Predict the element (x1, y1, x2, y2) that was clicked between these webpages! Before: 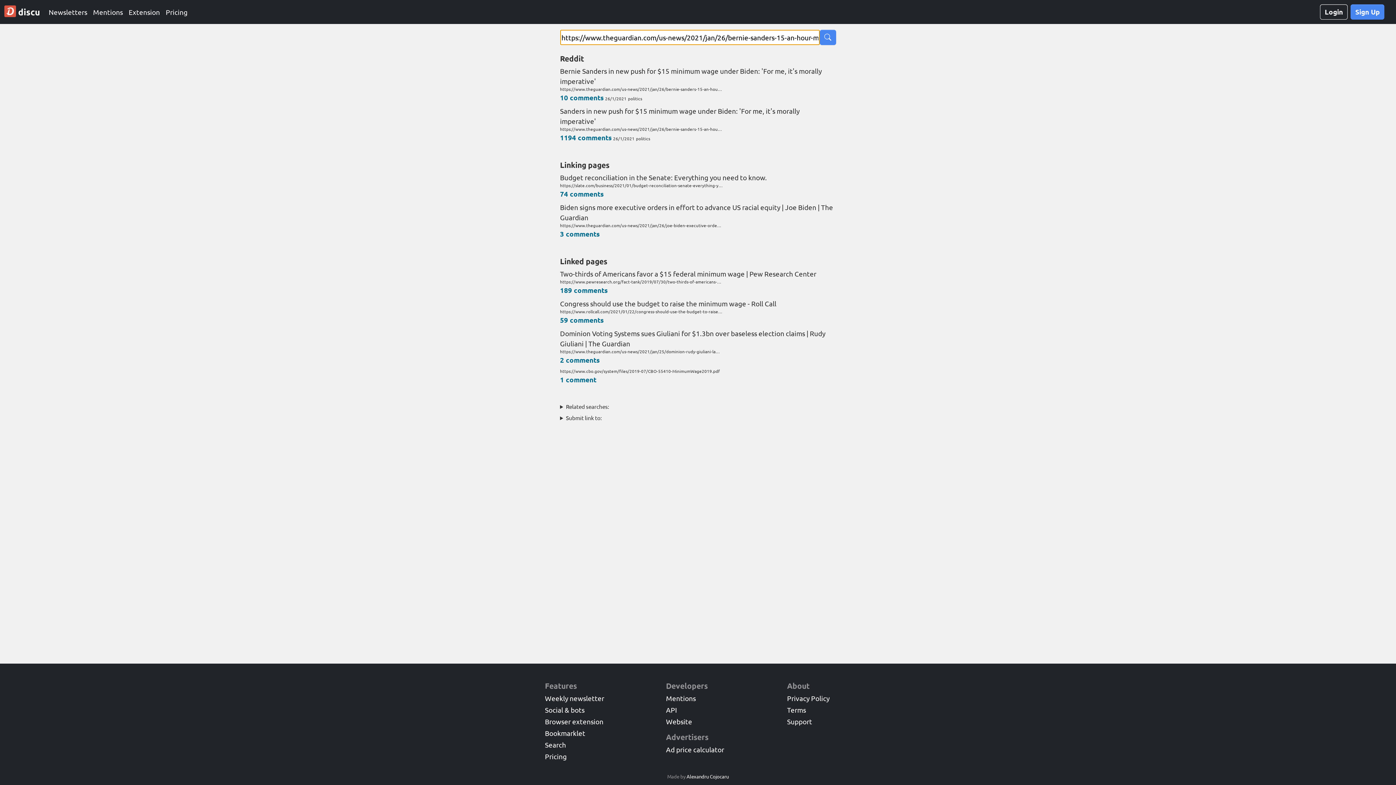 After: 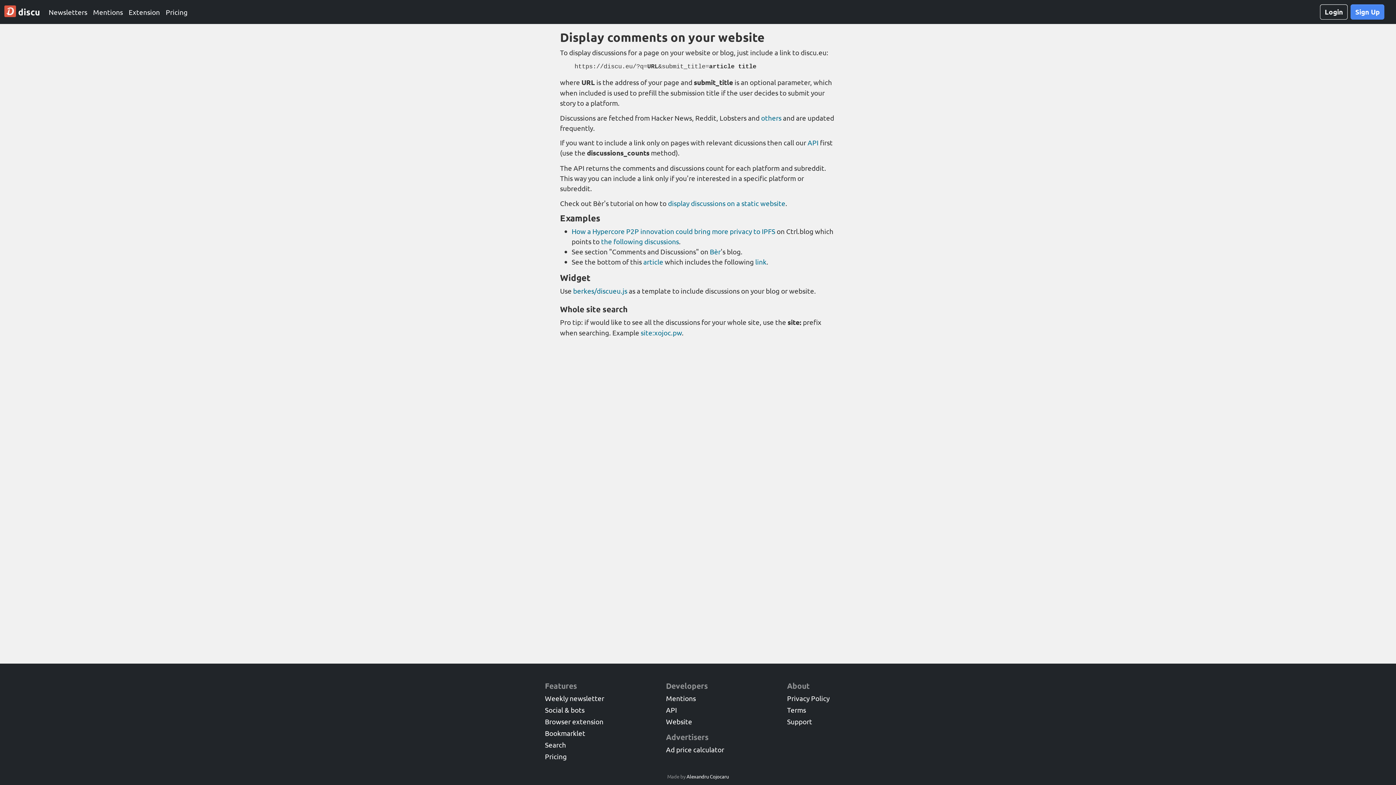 Action: bbox: (666, 717, 692, 726) label: Website